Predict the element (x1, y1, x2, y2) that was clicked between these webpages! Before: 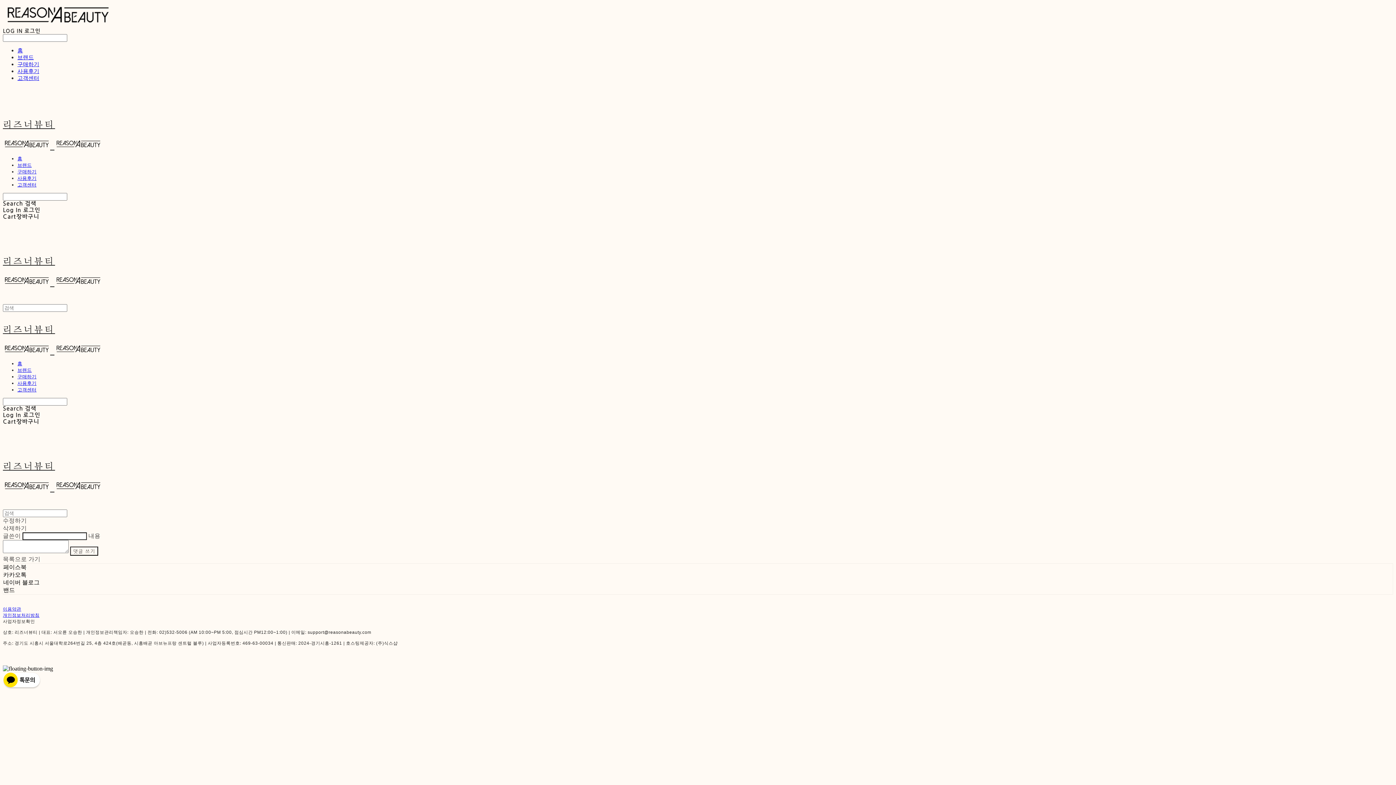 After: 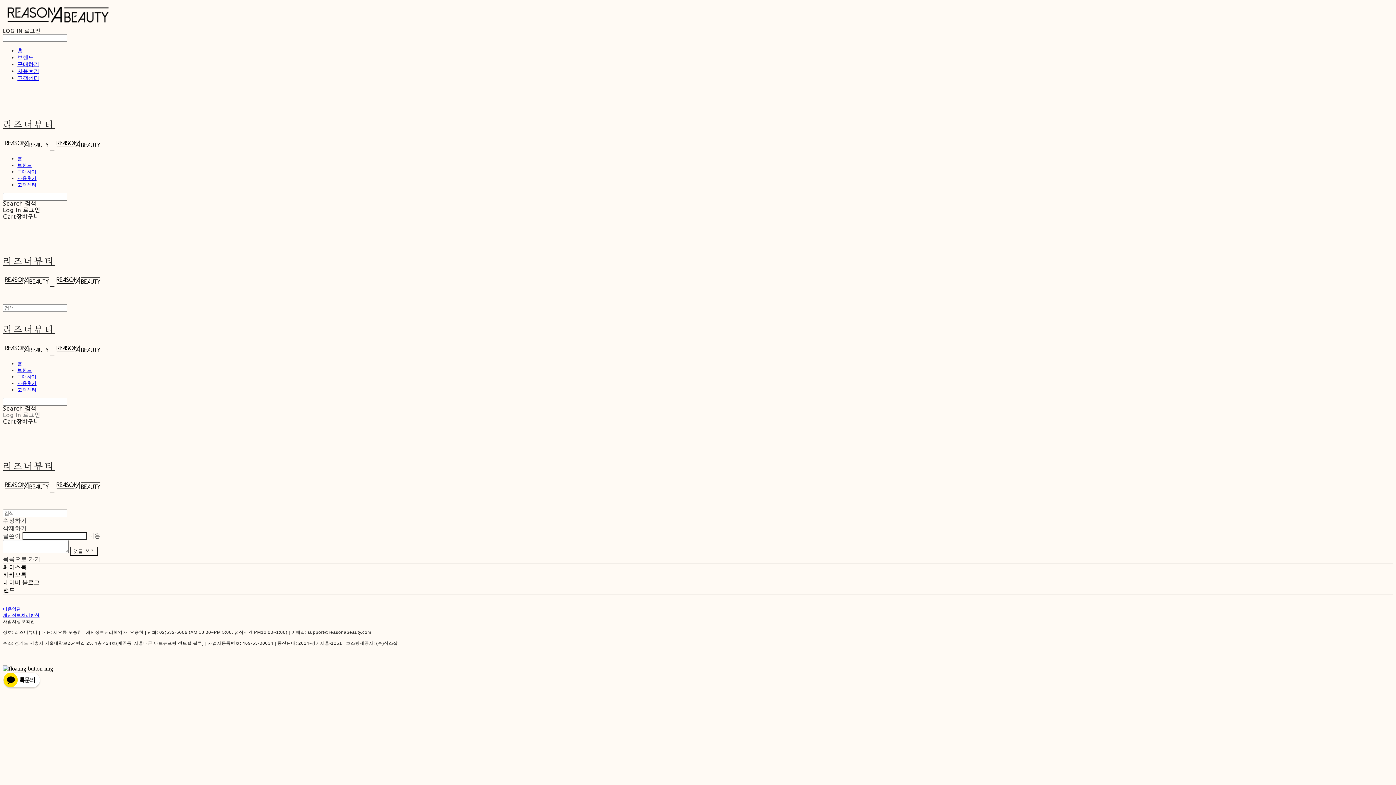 Action: bbox: (2, 412, 40, 419) label: Log In 로그인